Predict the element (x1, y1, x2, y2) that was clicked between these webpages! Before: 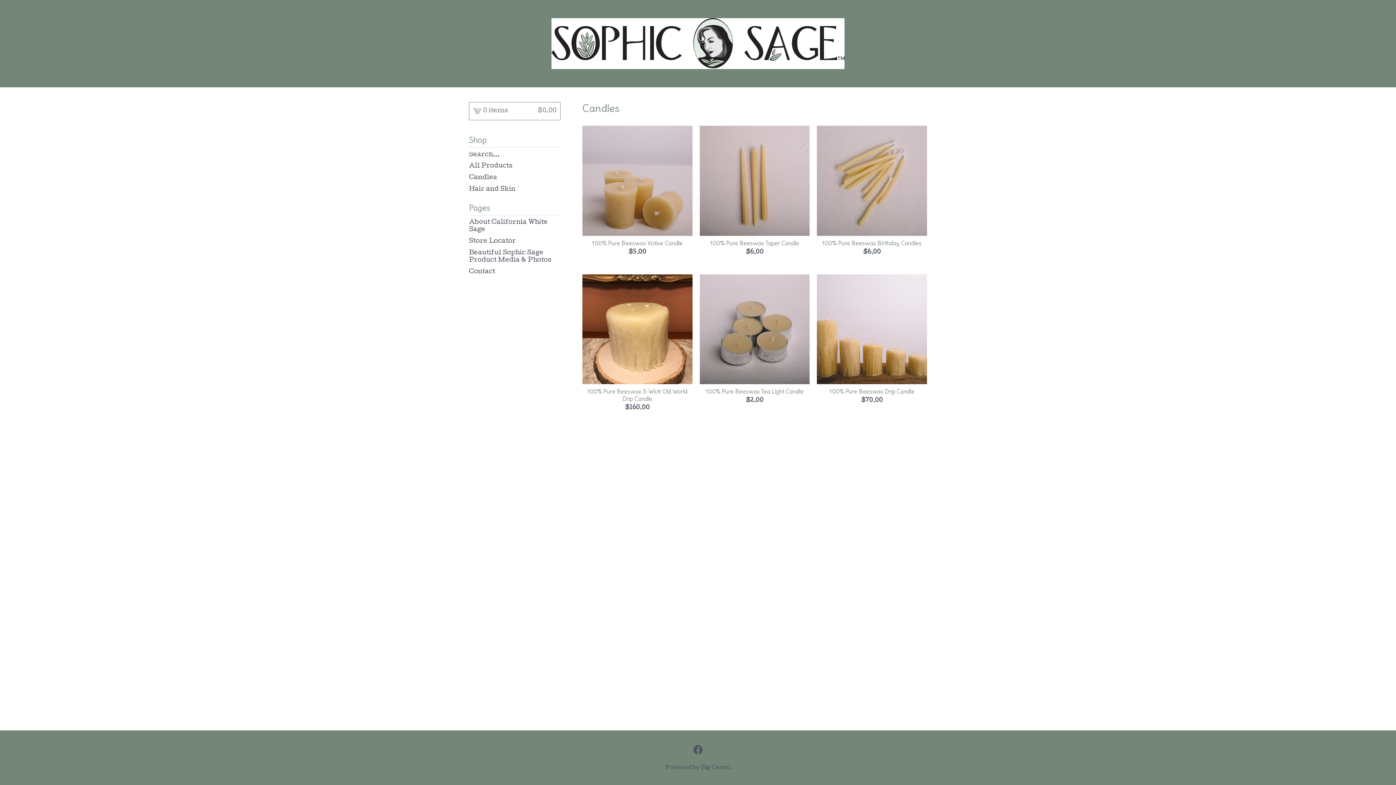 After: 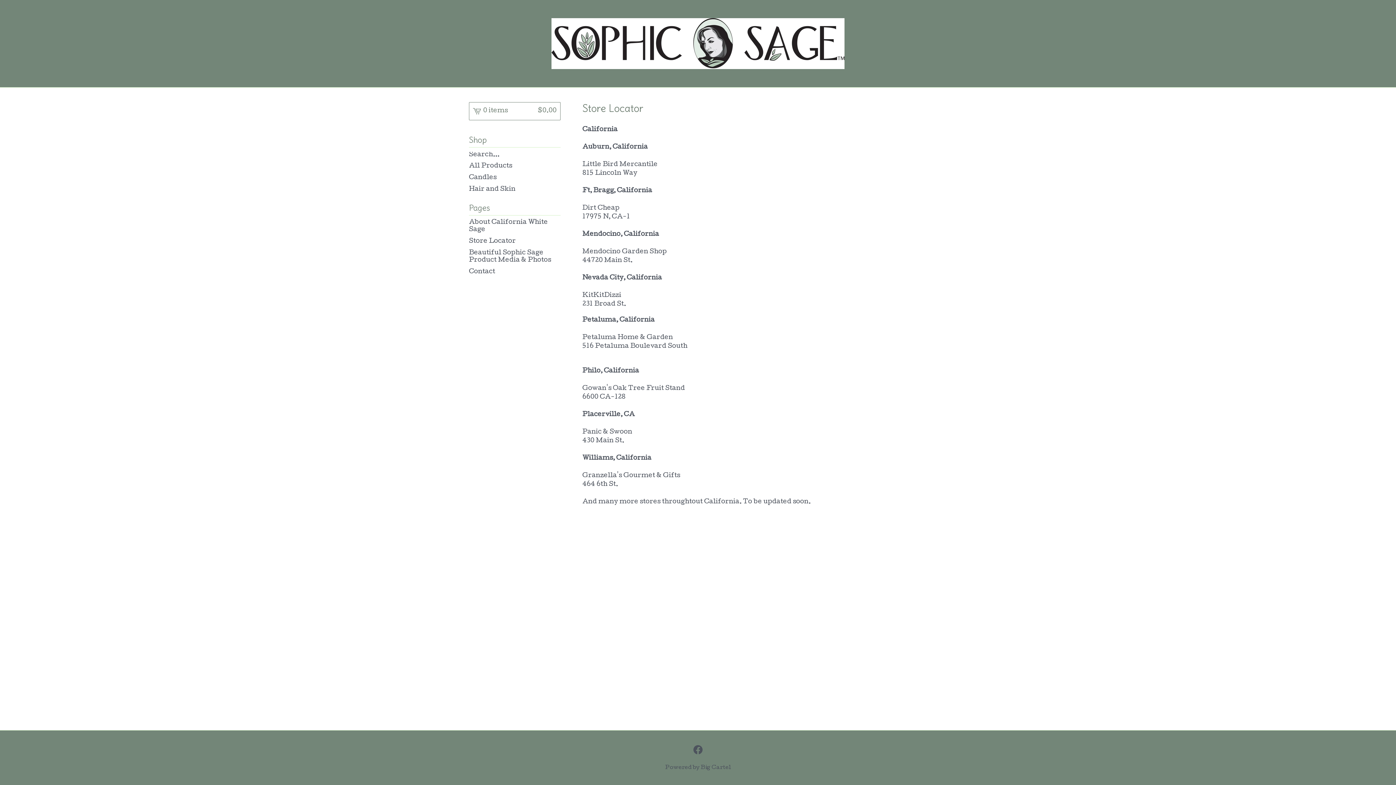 Action: bbox: (469, 236, 560, 247) label: Store Locator